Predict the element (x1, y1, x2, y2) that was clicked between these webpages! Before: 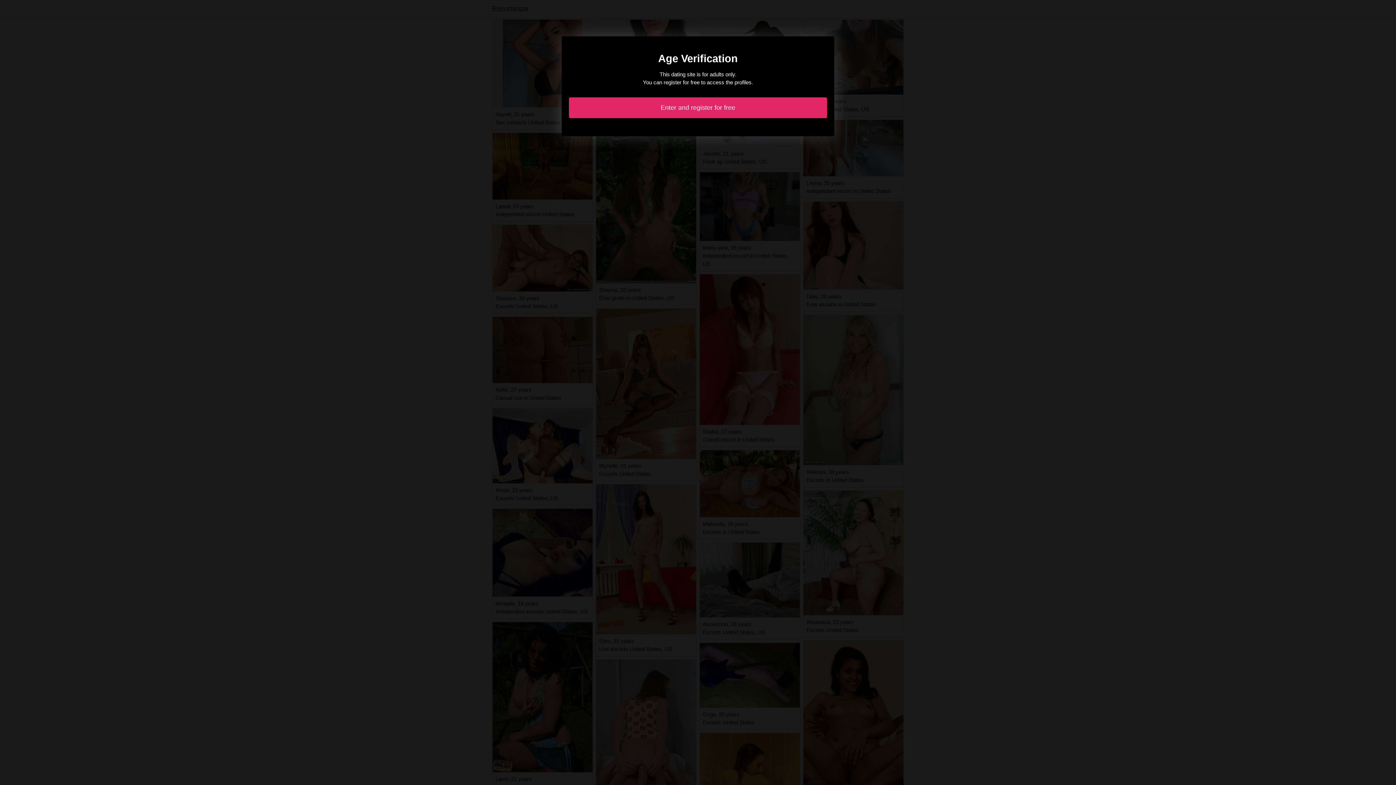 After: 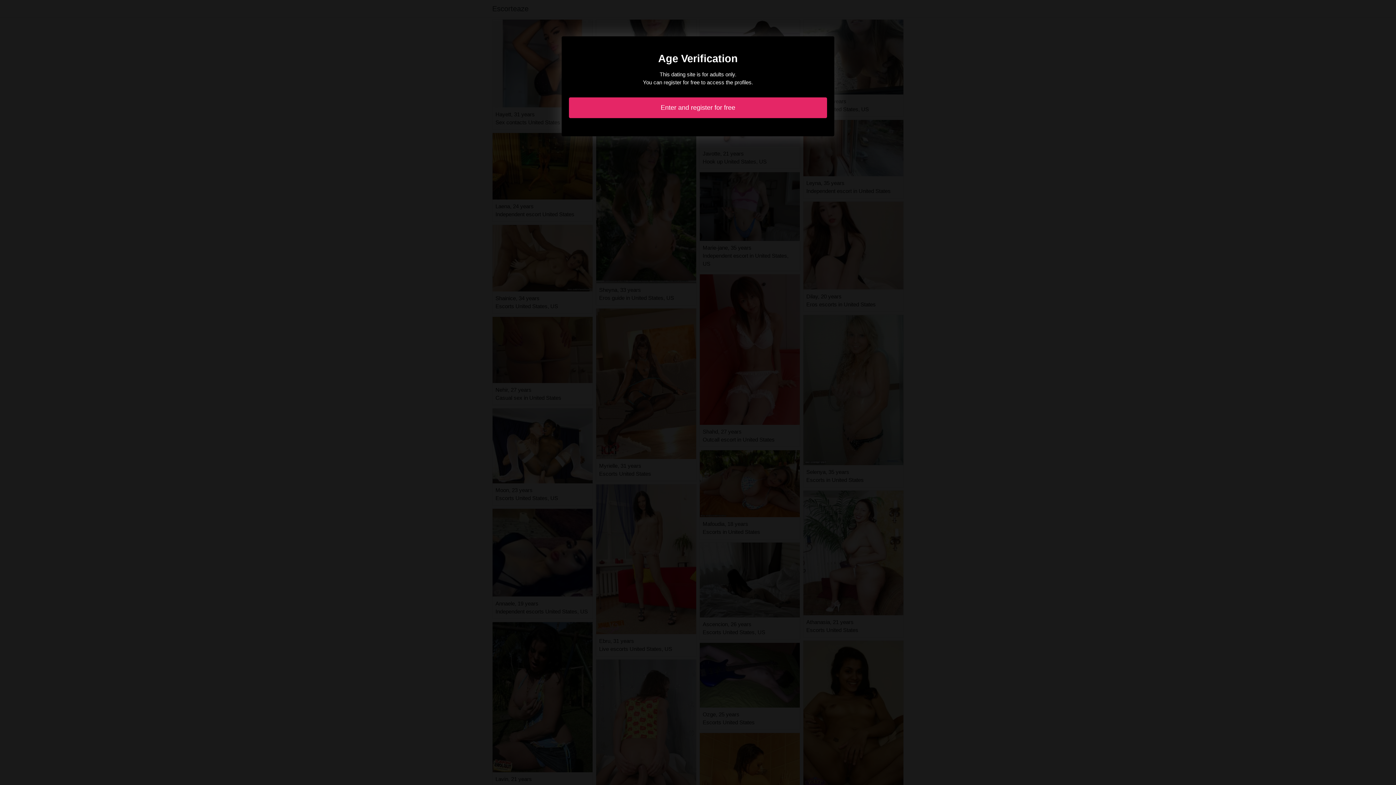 Action: bbox: (569, 97, 827, 118) label: Enter and register for free